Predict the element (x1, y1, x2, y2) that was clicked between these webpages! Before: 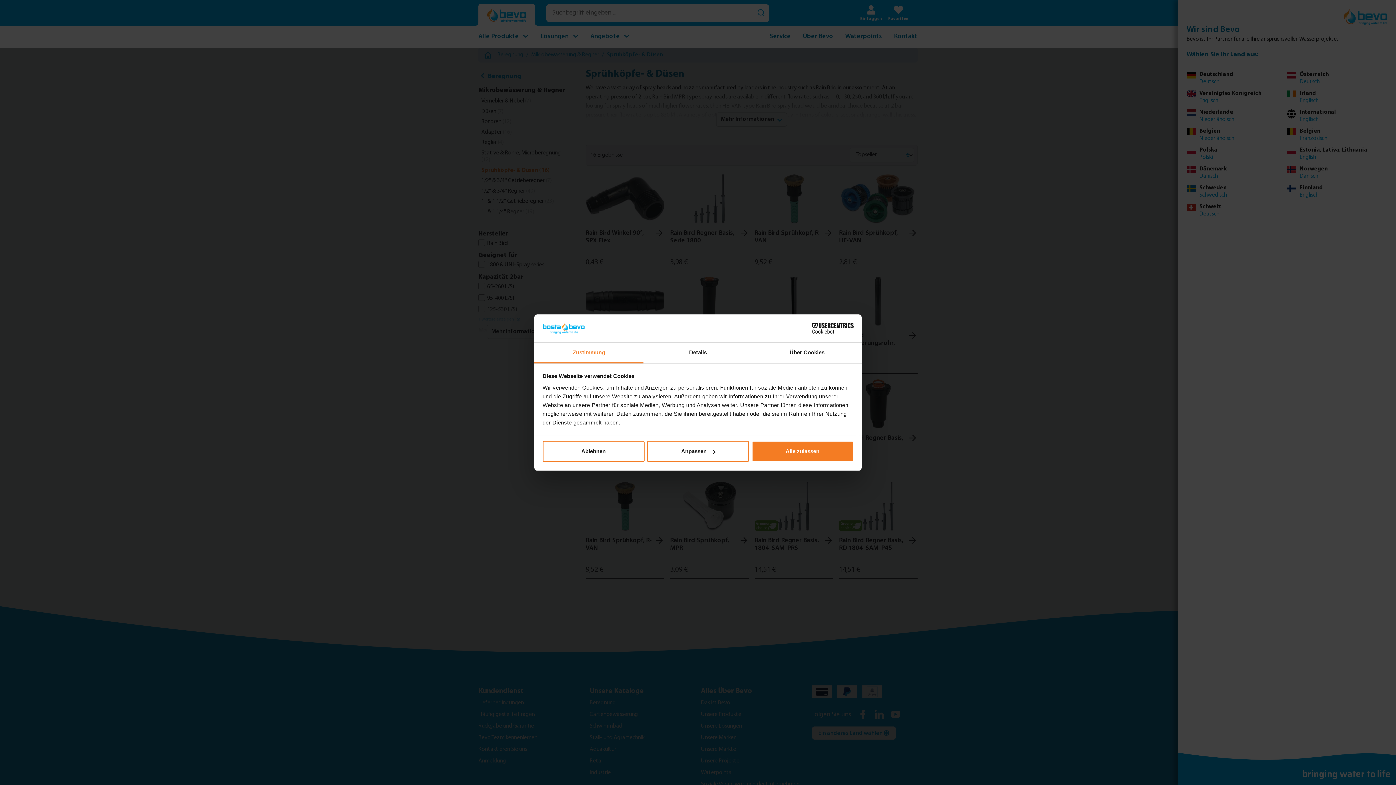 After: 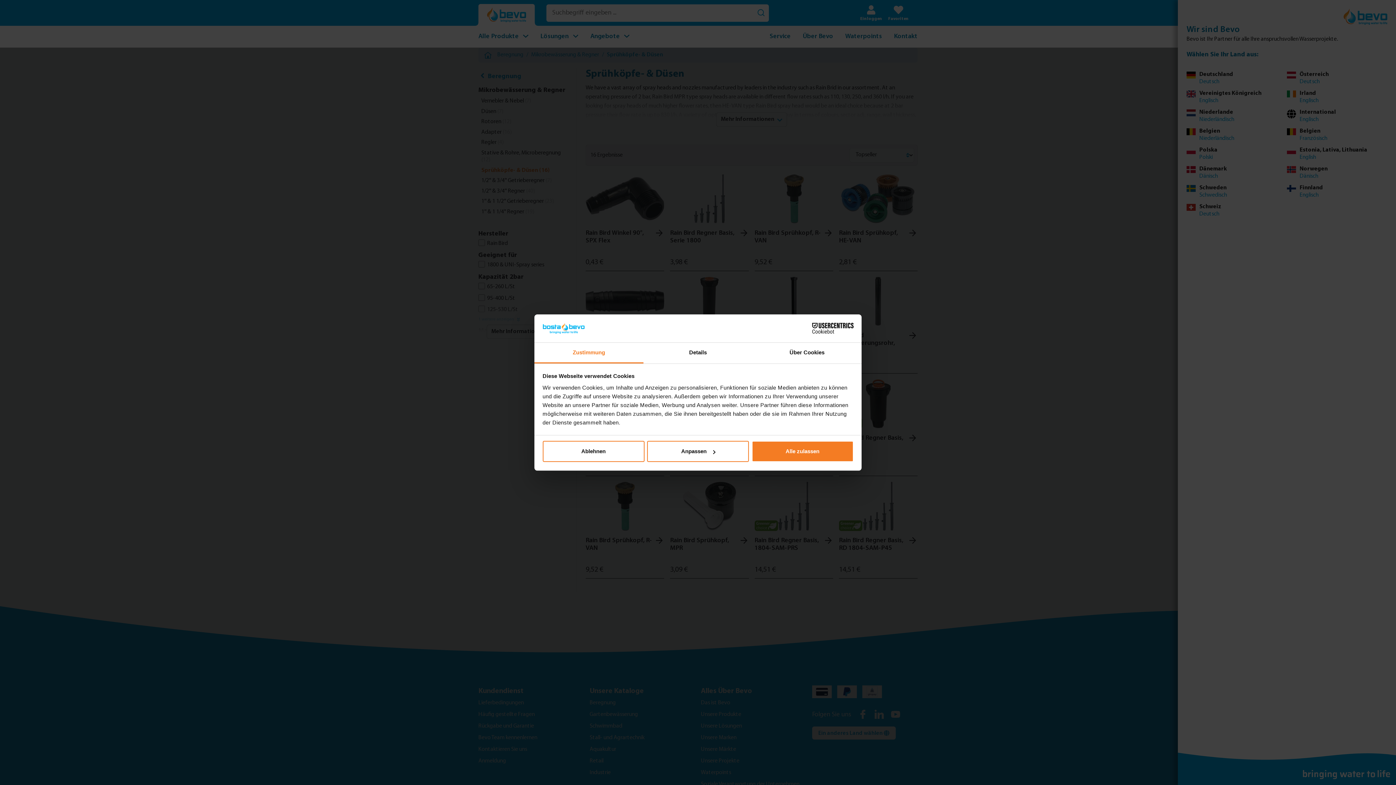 Action: label: Zustimmung bbox: (534, 342, 643, 363)